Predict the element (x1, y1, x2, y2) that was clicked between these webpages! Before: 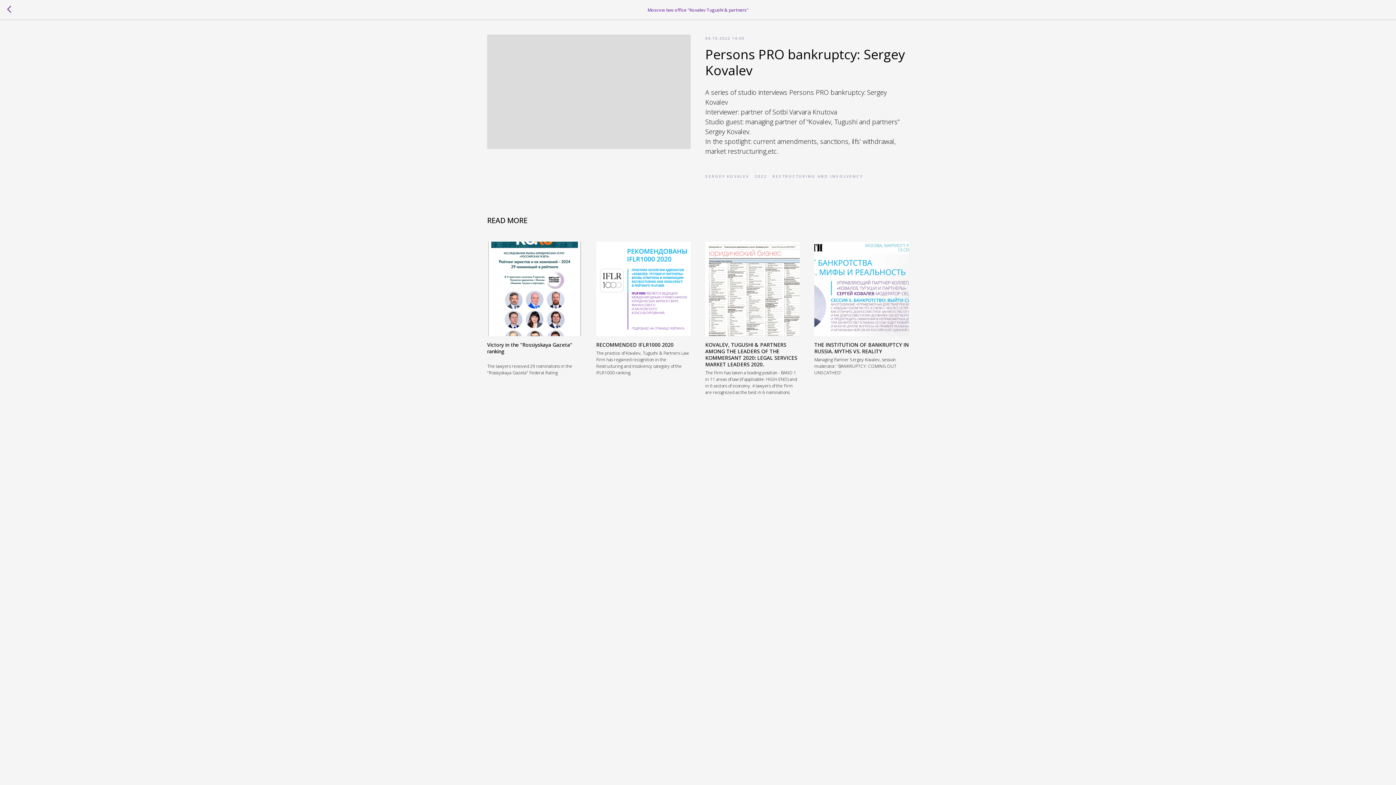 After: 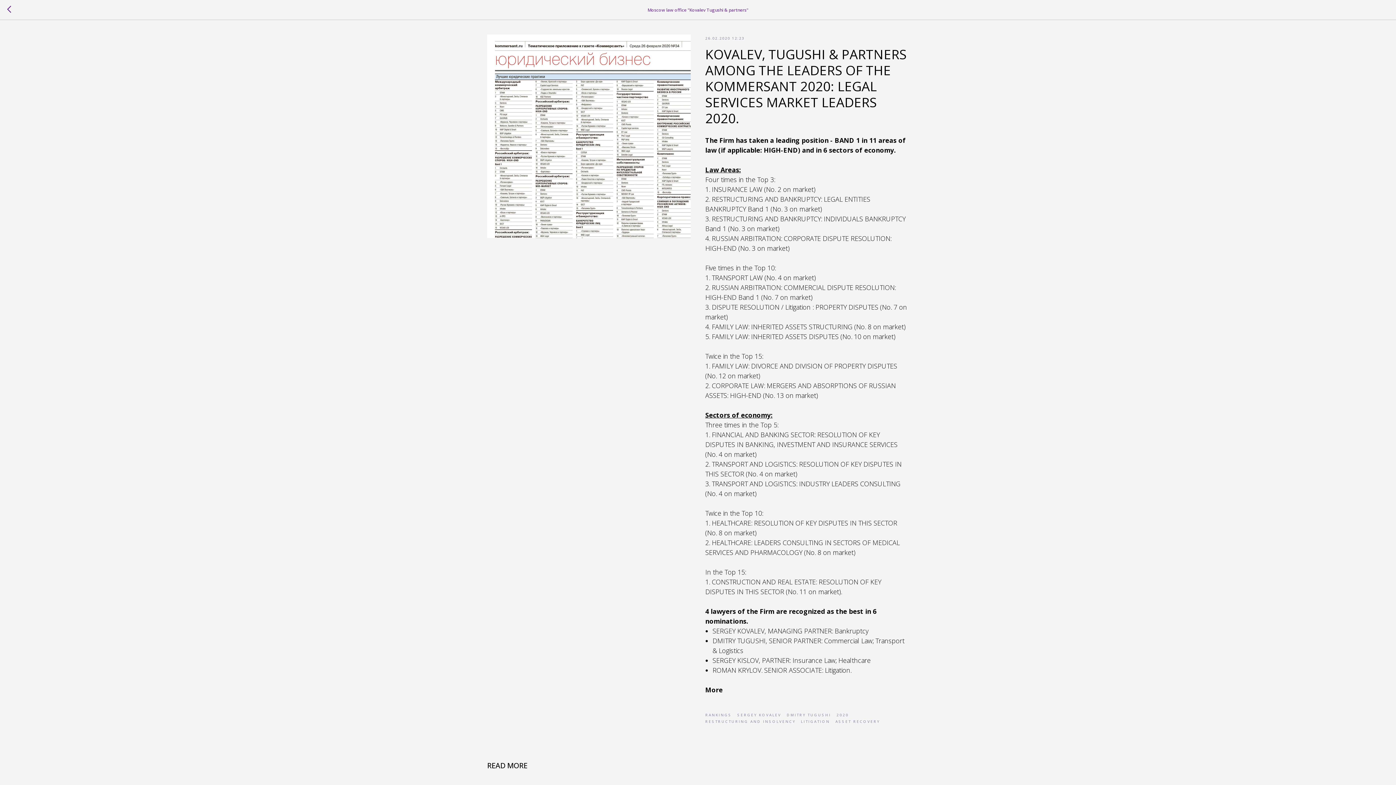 Action: label: KOVALEV, TUGUSHI & PARTNERS AMONG THE LEADERS OF THE KOMMERSANT 2020: LEGAL SERVICES MARKET LEADERS 2020.
The Firm has taken a leading position - BAND 1 in 11 areas of law (if applicable: HIGH-END) and in 6 sectors of economy. 4 lawyers of the Firm are recognized as the best in 6 nominations bbox: (705, 241, 800, 396)